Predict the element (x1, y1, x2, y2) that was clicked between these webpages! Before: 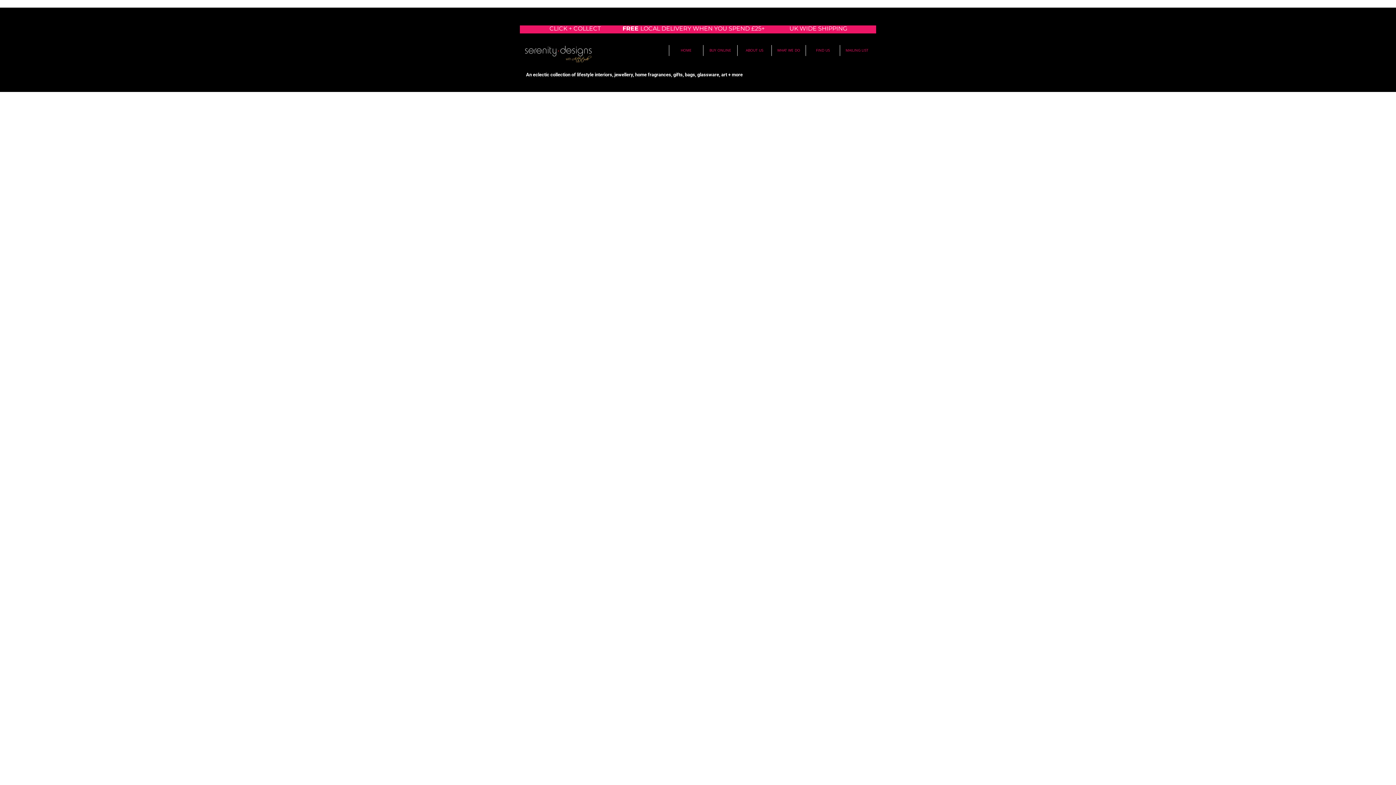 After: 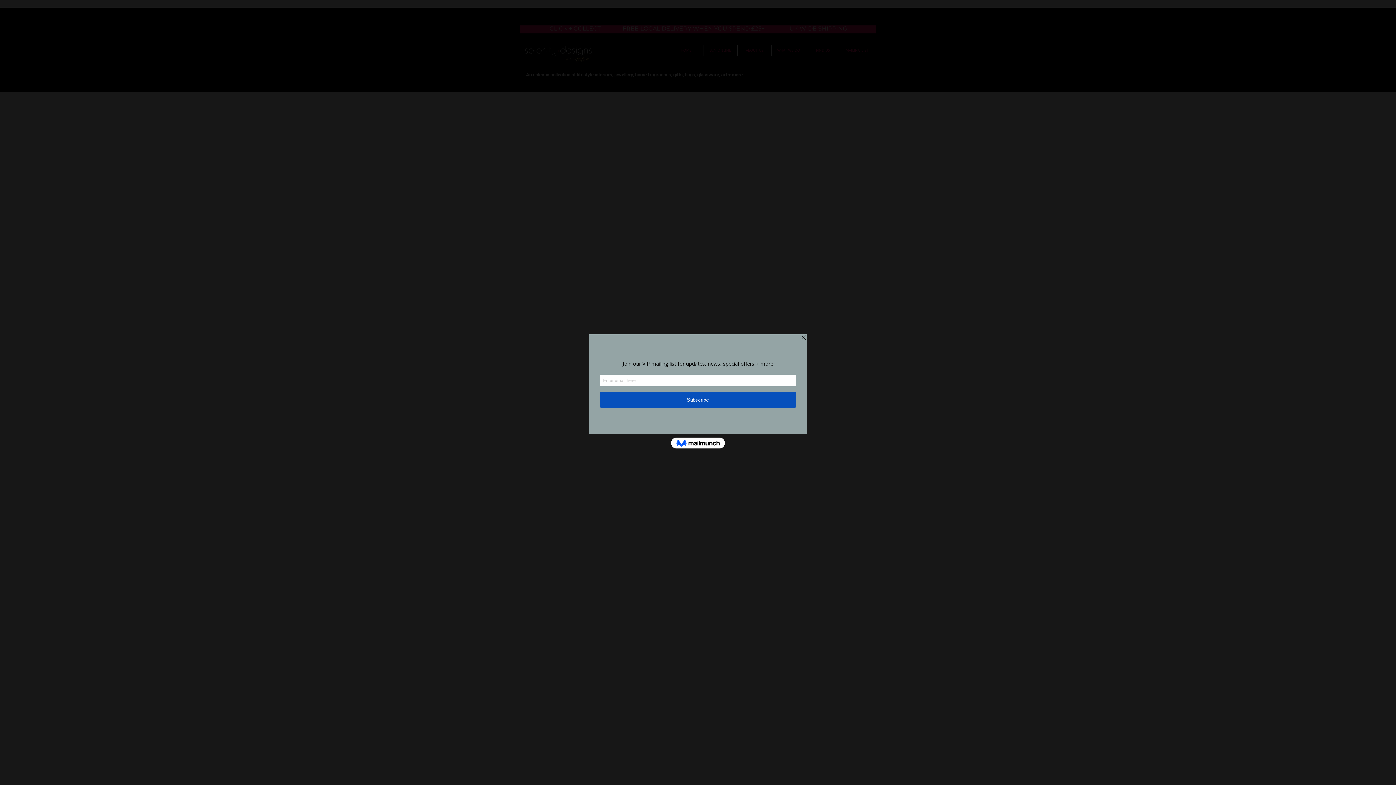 Action: label: Attitude Gallery  bbox: (532, 98, 558, 102)